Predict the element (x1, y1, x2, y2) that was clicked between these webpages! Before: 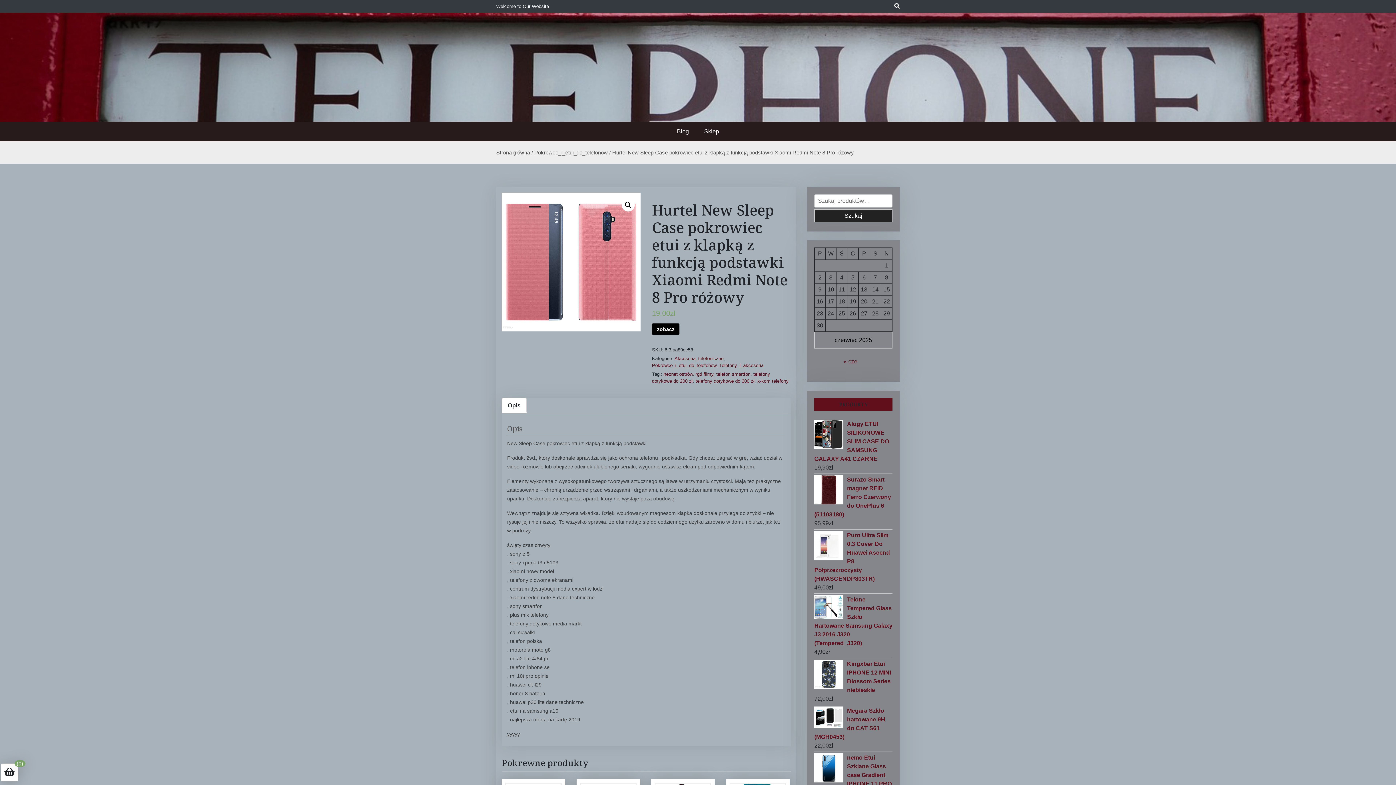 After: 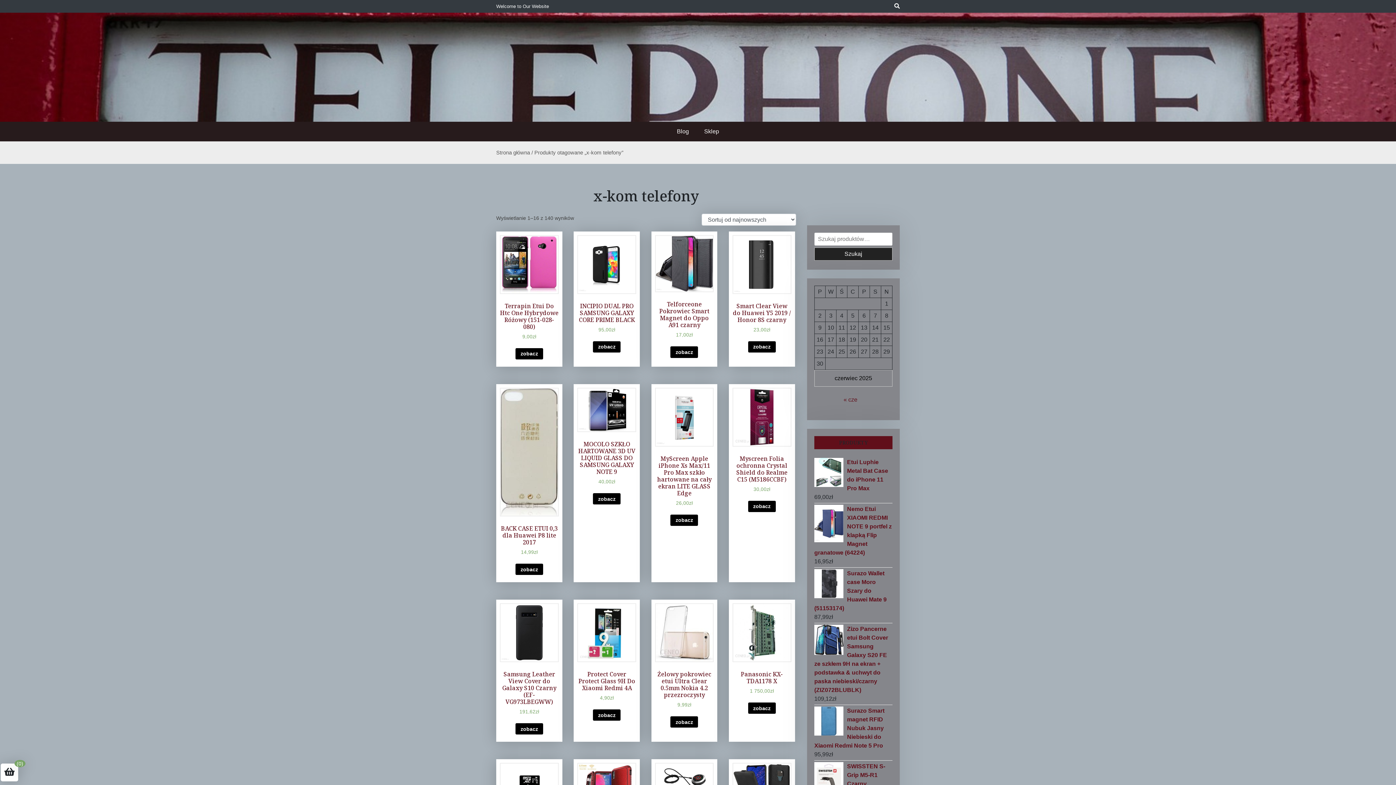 Action: label: x-kom telefony bbox: (757, 378, 788, 384)